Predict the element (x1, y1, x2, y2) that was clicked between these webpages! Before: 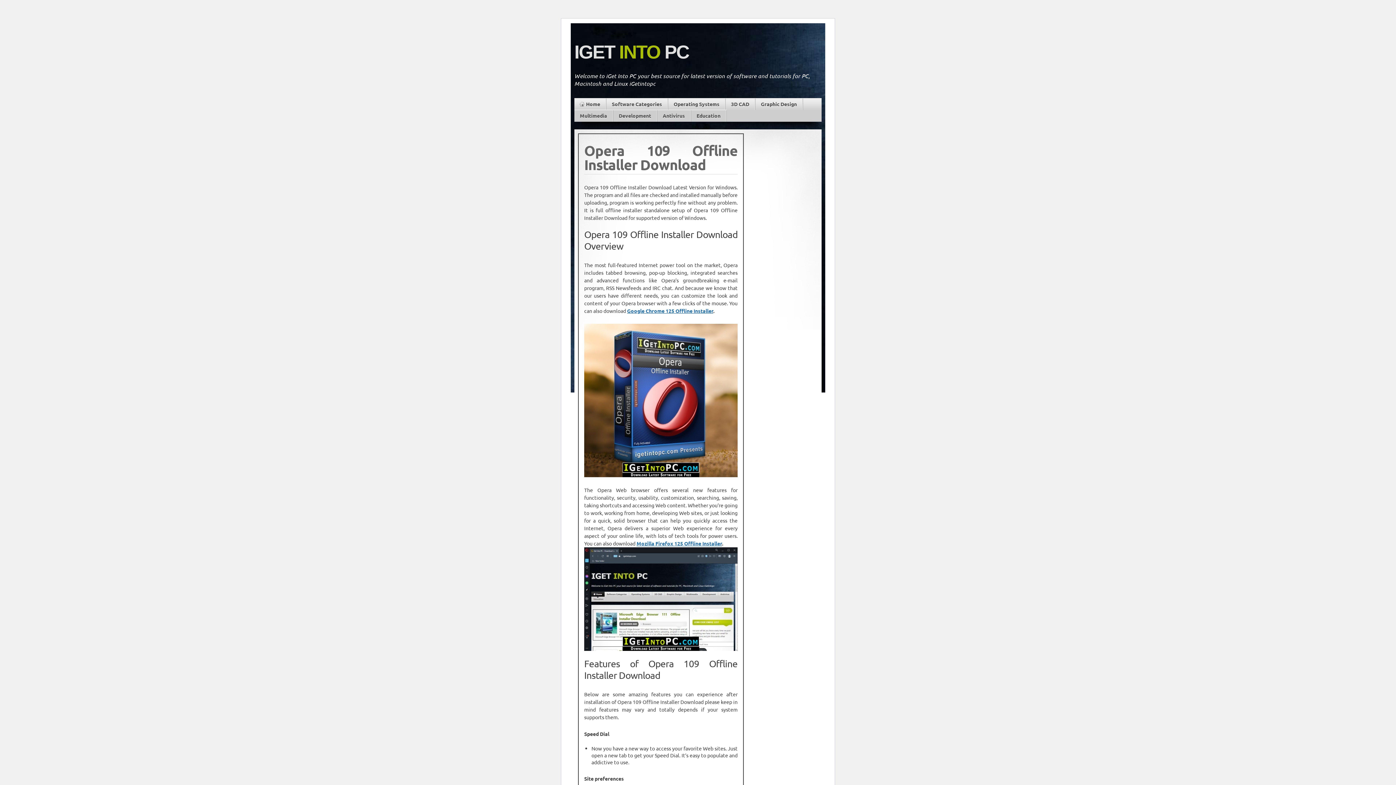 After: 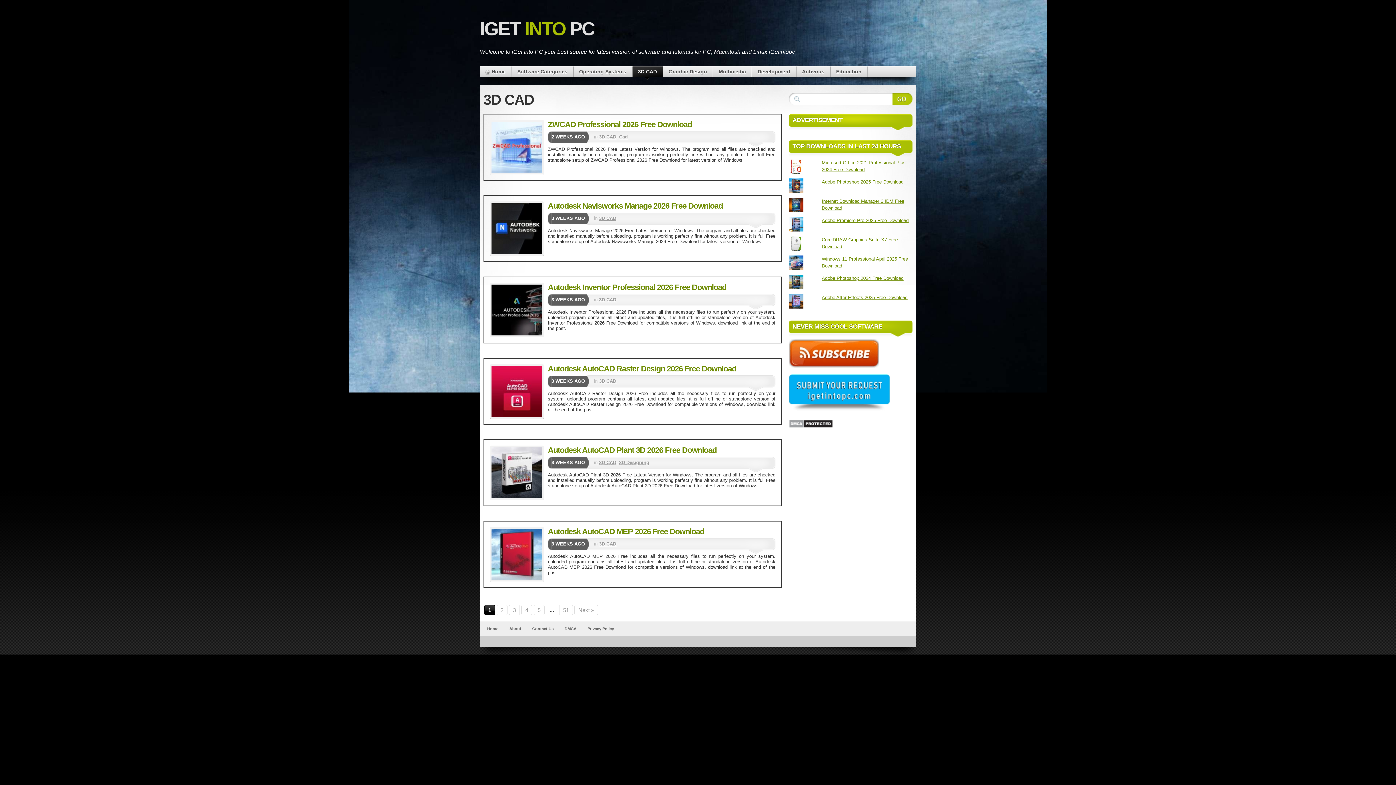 Action: bbox: (725, 98, 754, 110) label: 3D CAD